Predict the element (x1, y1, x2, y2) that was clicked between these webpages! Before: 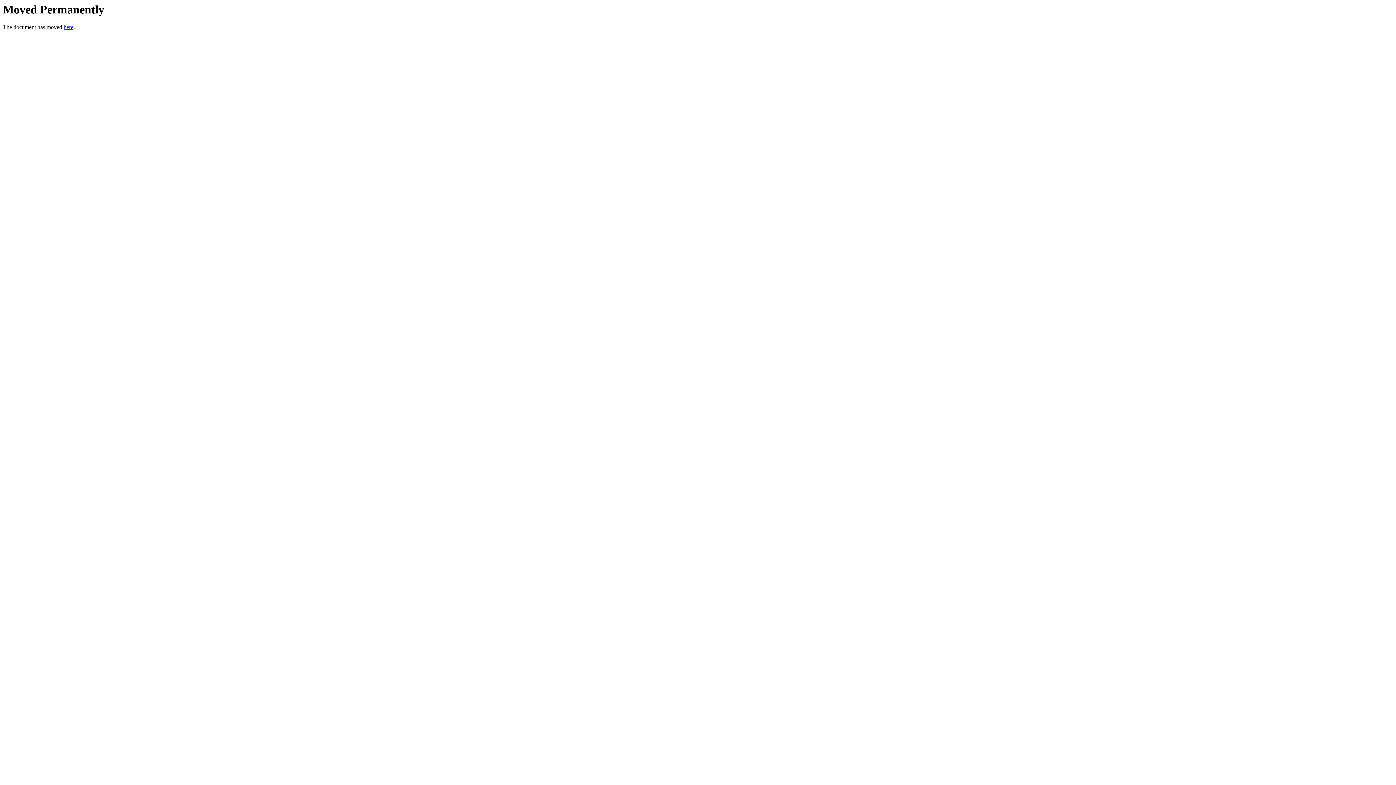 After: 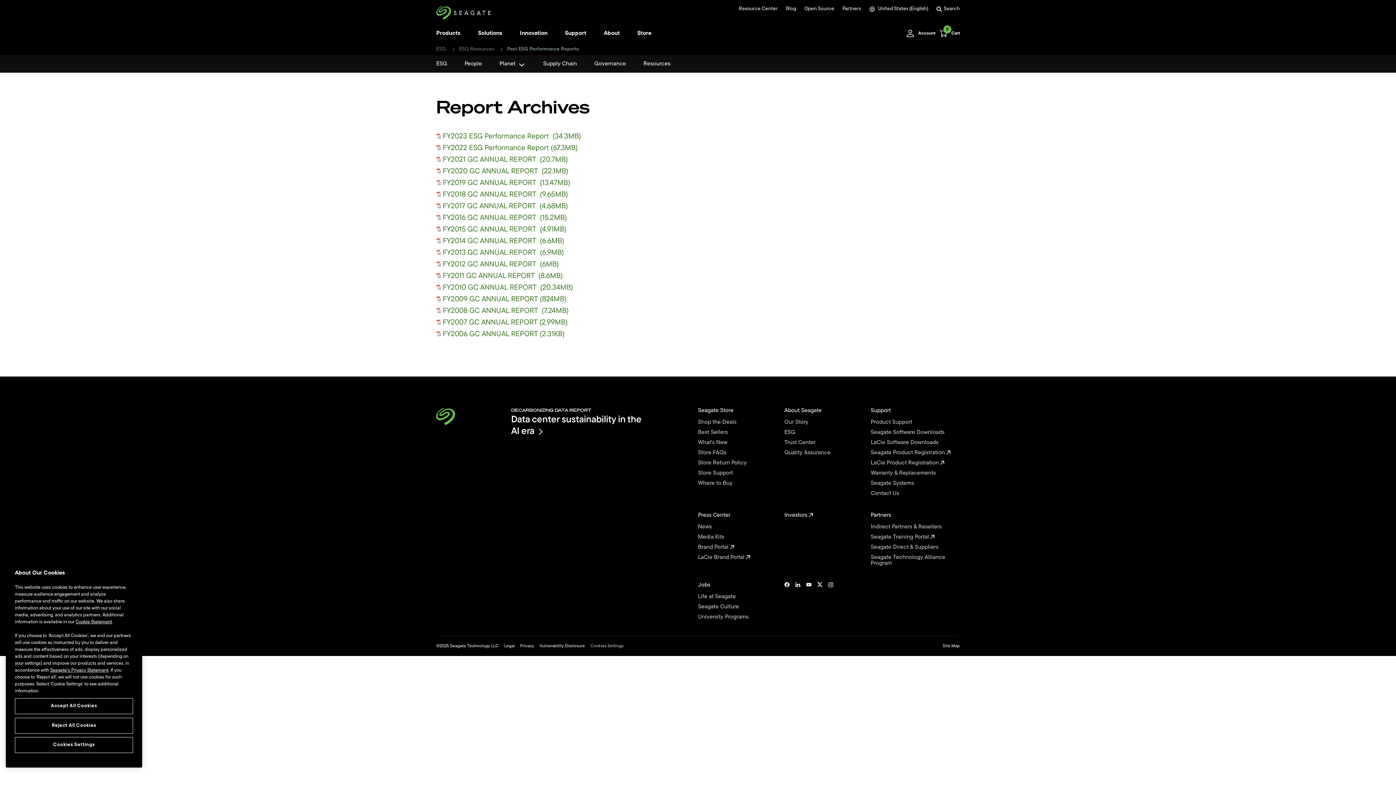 Action: label: here bbox: (63, 24, 73, 30)